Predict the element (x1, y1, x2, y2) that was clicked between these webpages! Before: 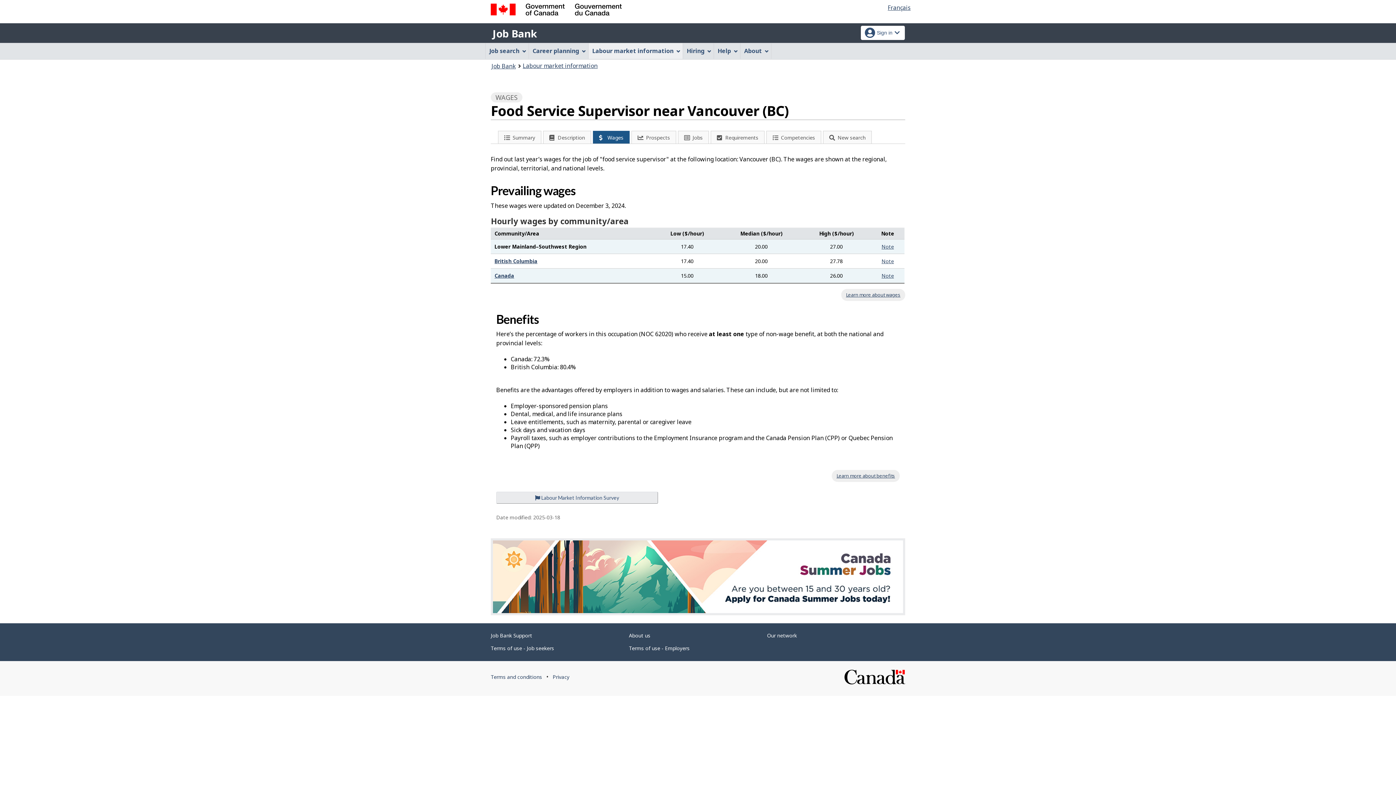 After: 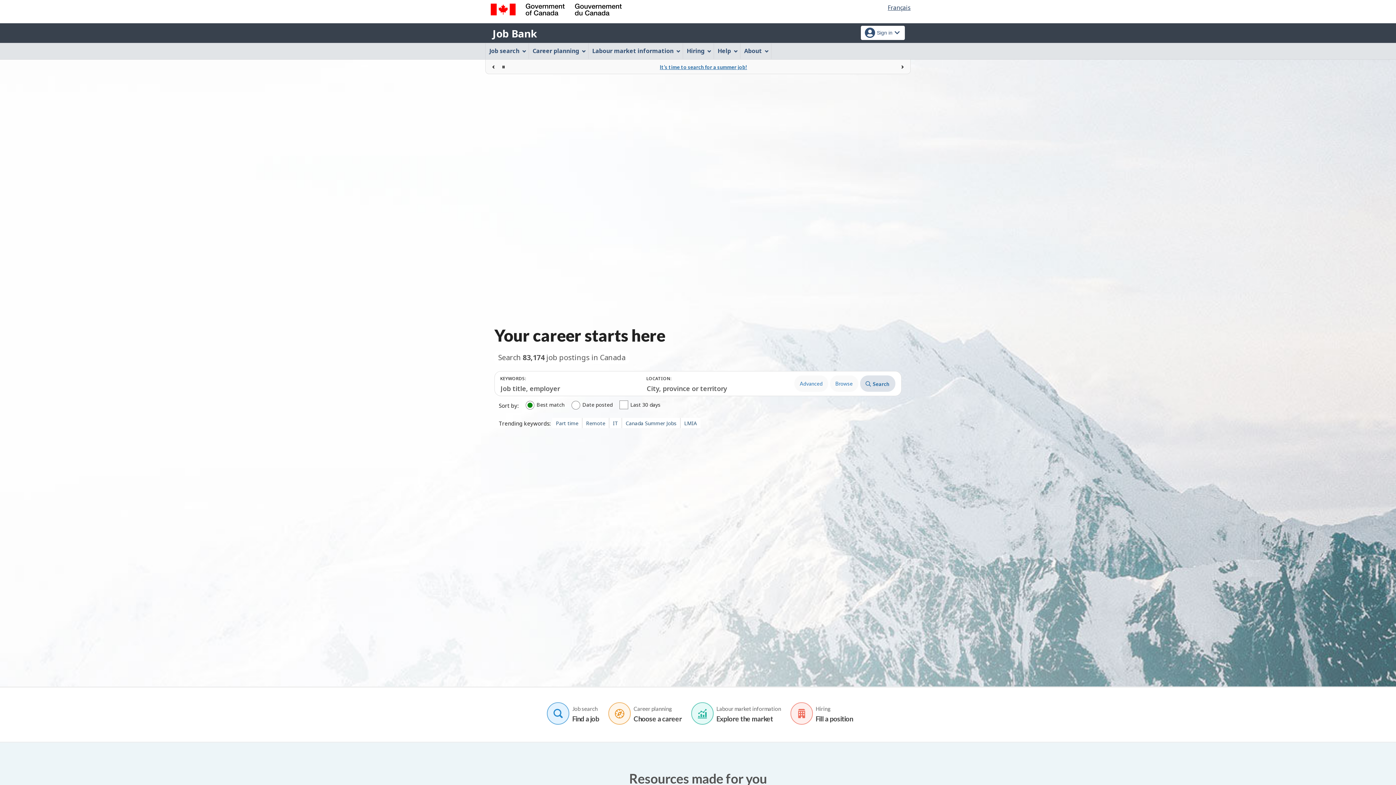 Action: label: Job Bank bbox: (490, 26, 538, 40)